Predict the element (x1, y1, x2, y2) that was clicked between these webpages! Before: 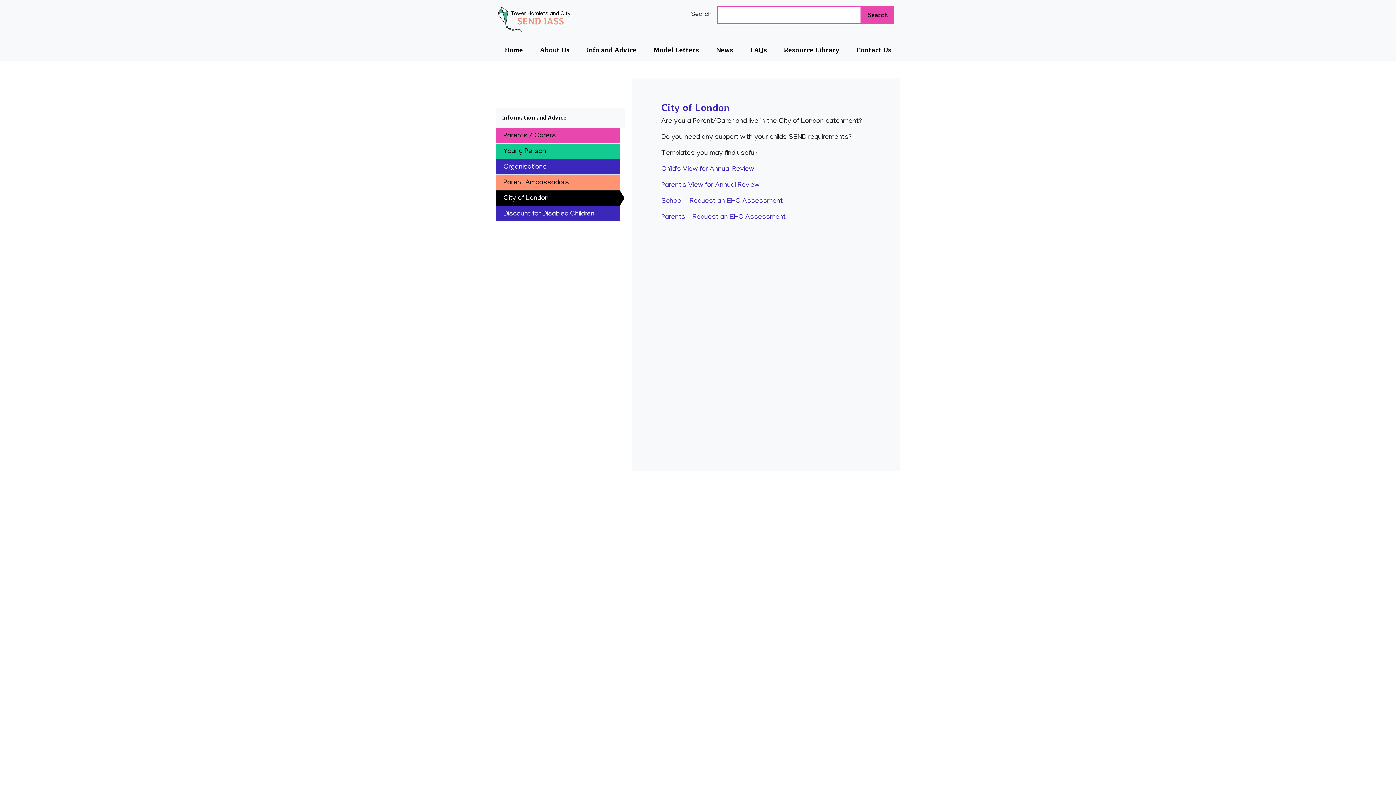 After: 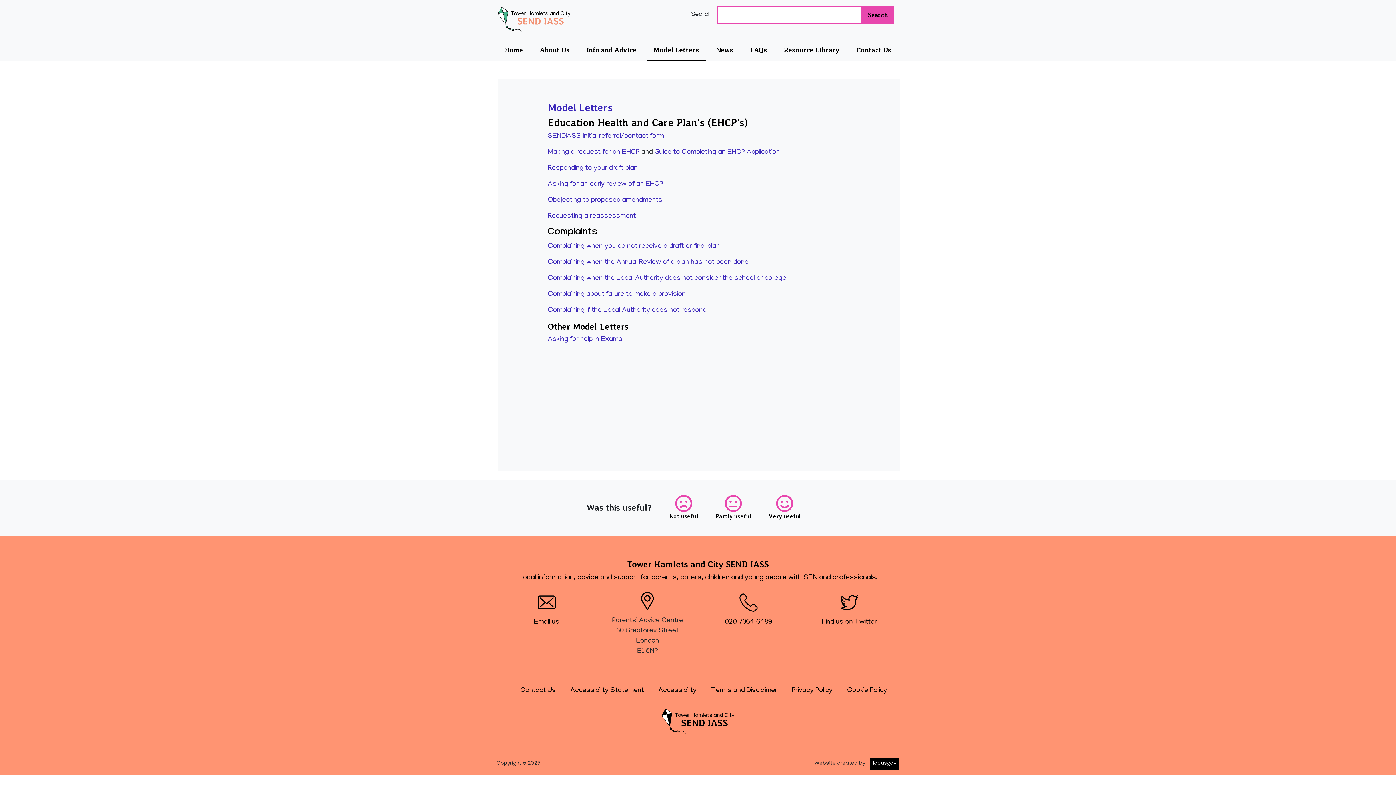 Action: label: Model Letters bbox: (646, 39, 705, 60)